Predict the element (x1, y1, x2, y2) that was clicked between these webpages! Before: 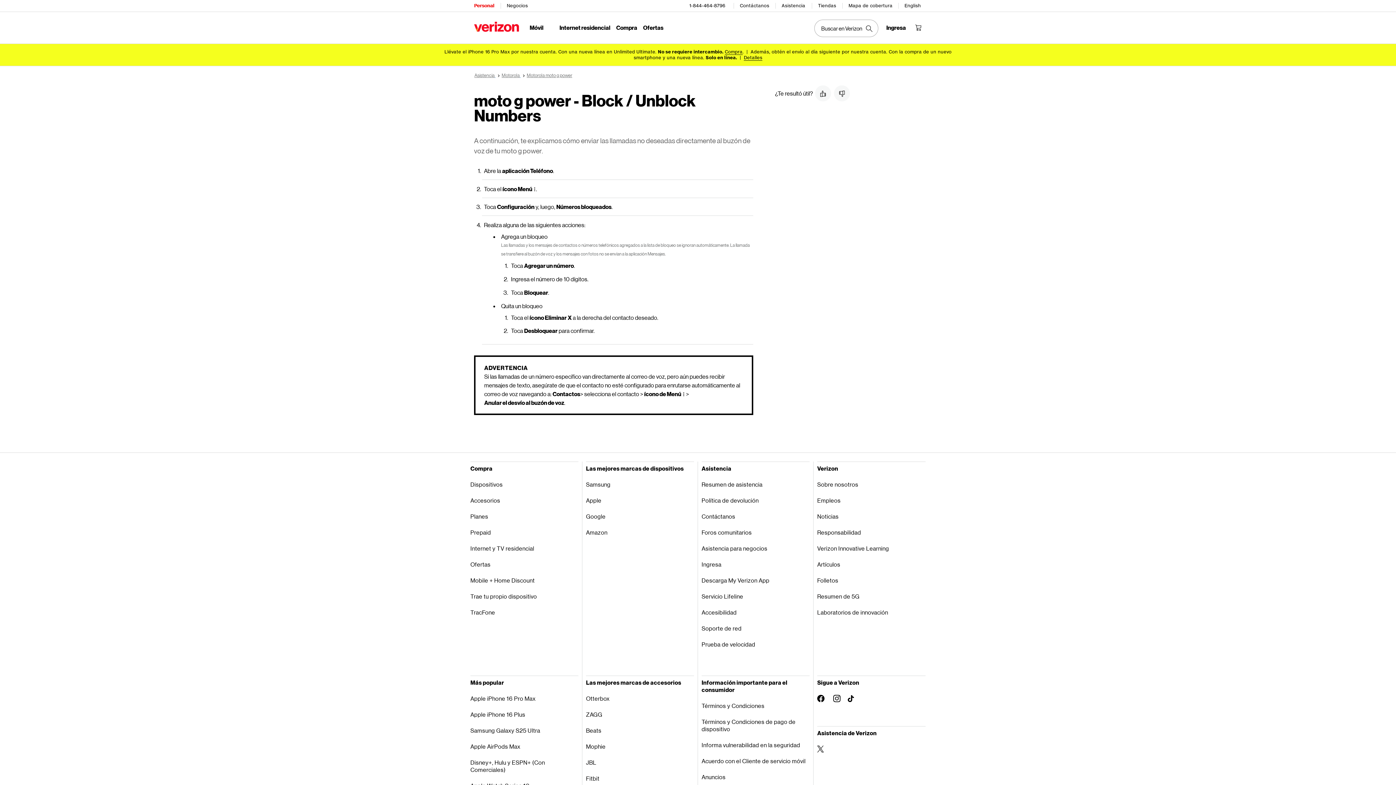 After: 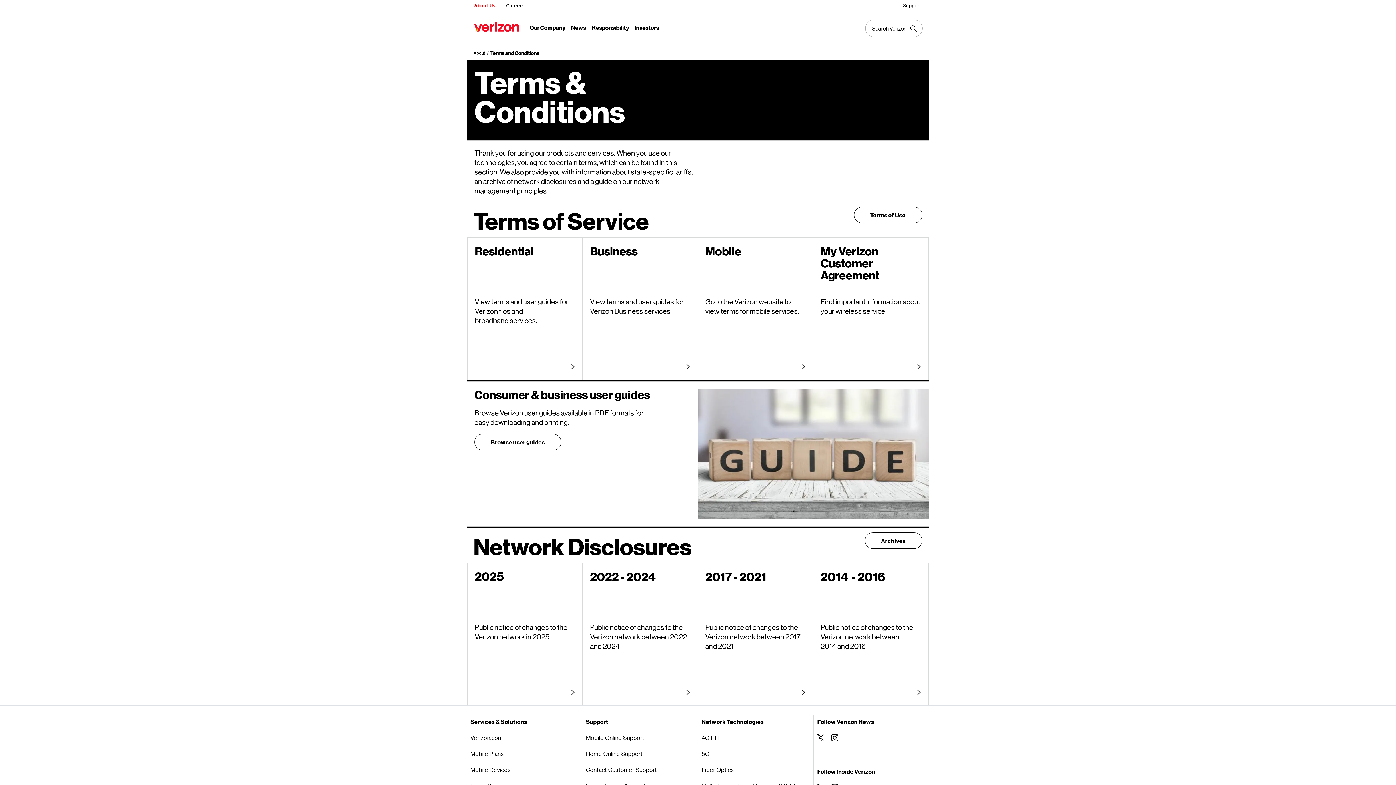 Action: label: Términos y Condiciones bbox: (701, 698, 809, 714)